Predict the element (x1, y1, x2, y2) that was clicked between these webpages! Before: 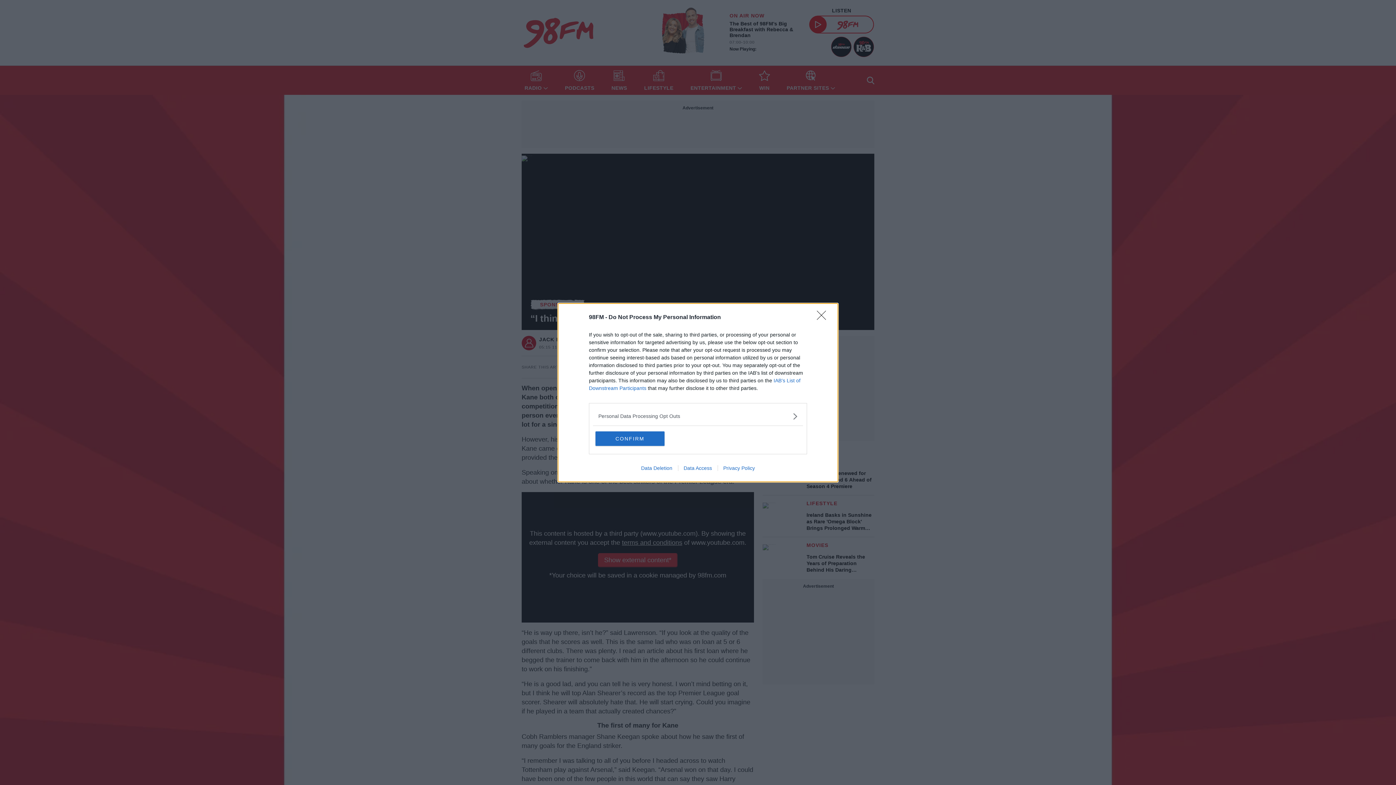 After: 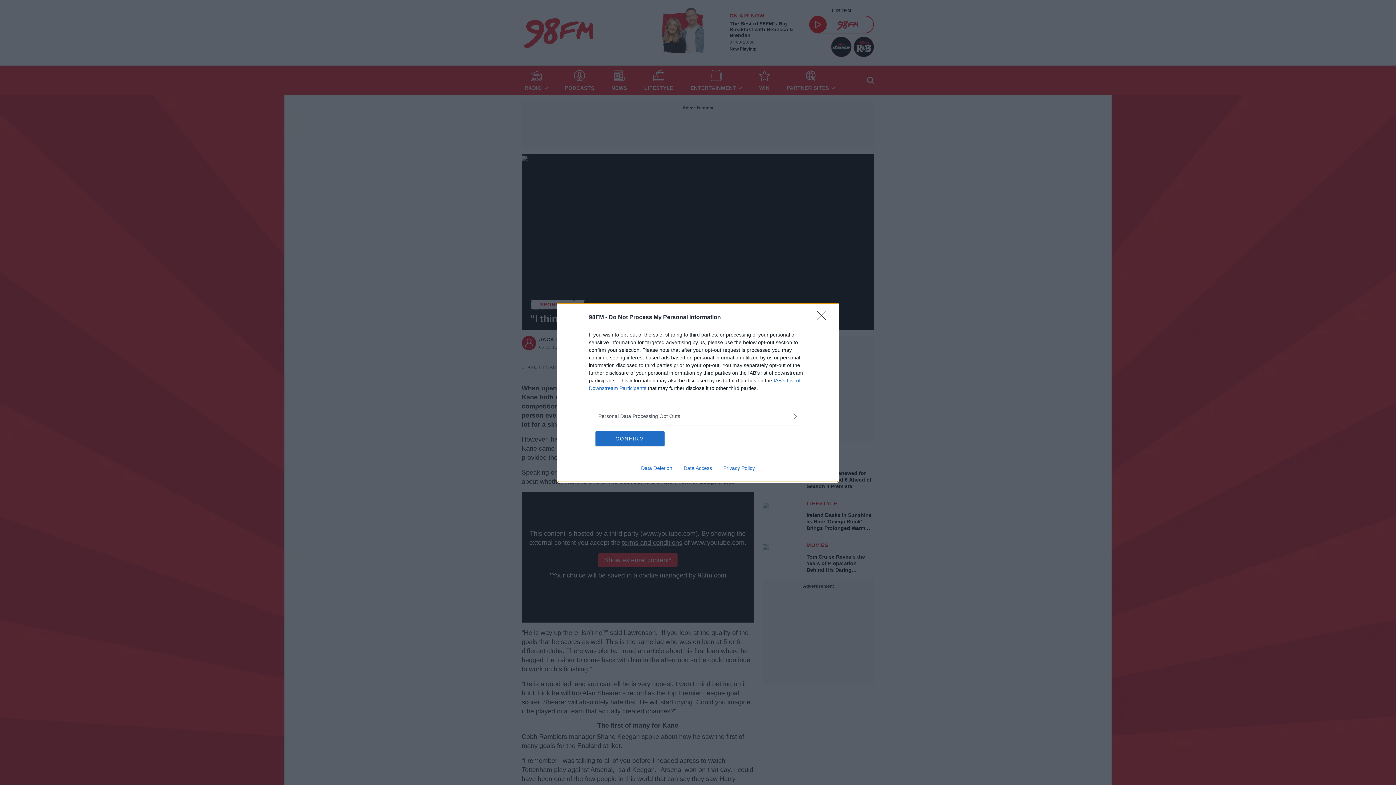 Action: label: Data Access bbox: (678, 465, 717, 471)